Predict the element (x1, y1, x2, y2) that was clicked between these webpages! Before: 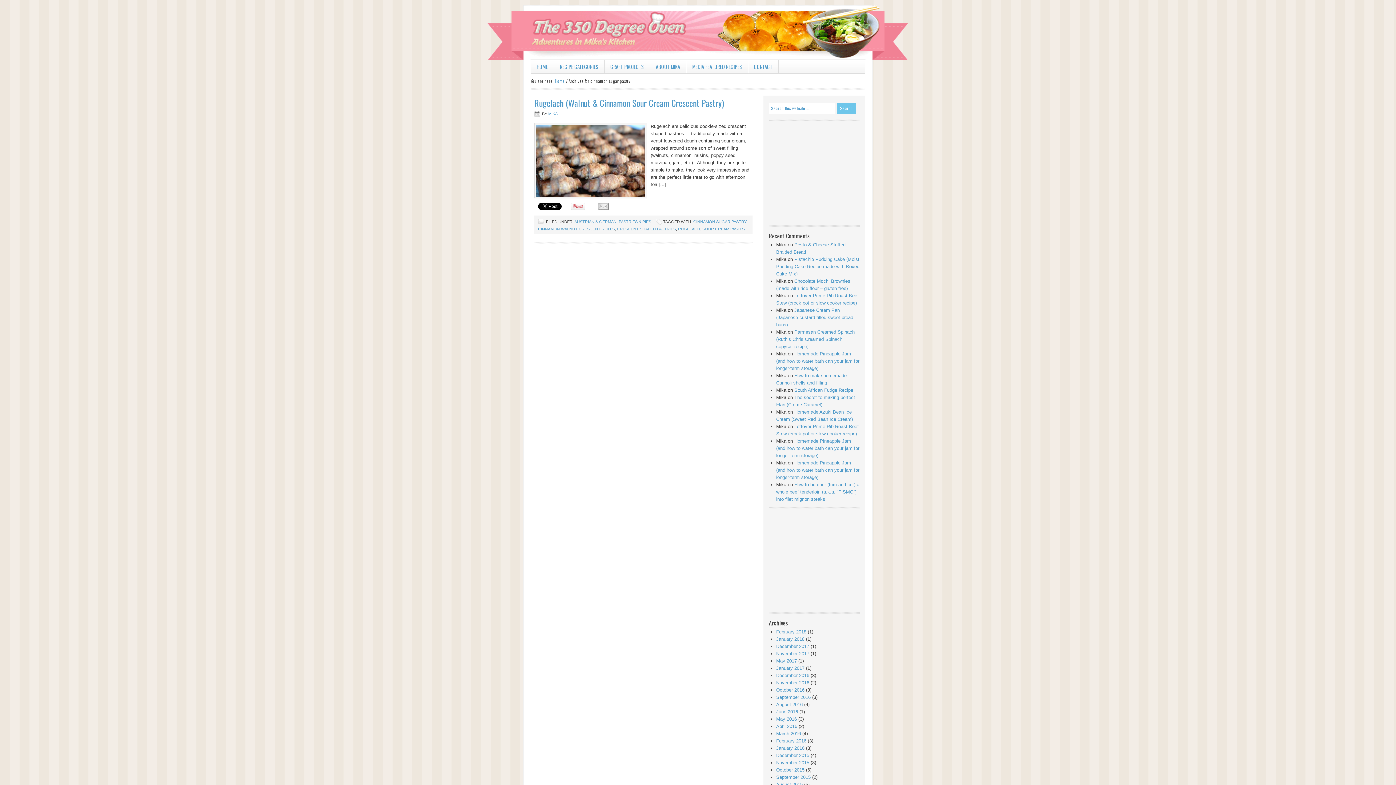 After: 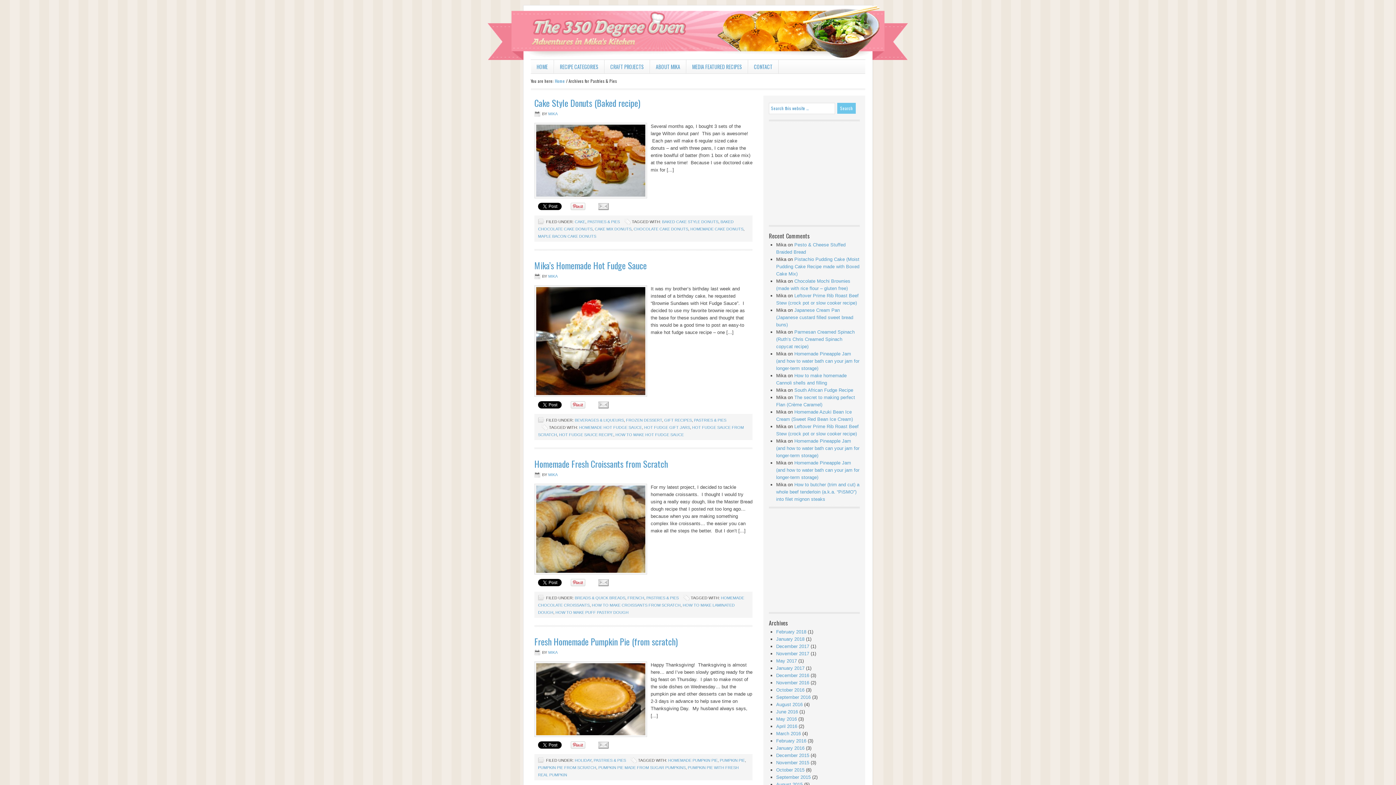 Action: label: PASTRIES & PIES bbox: (618, 219, 651, 224)